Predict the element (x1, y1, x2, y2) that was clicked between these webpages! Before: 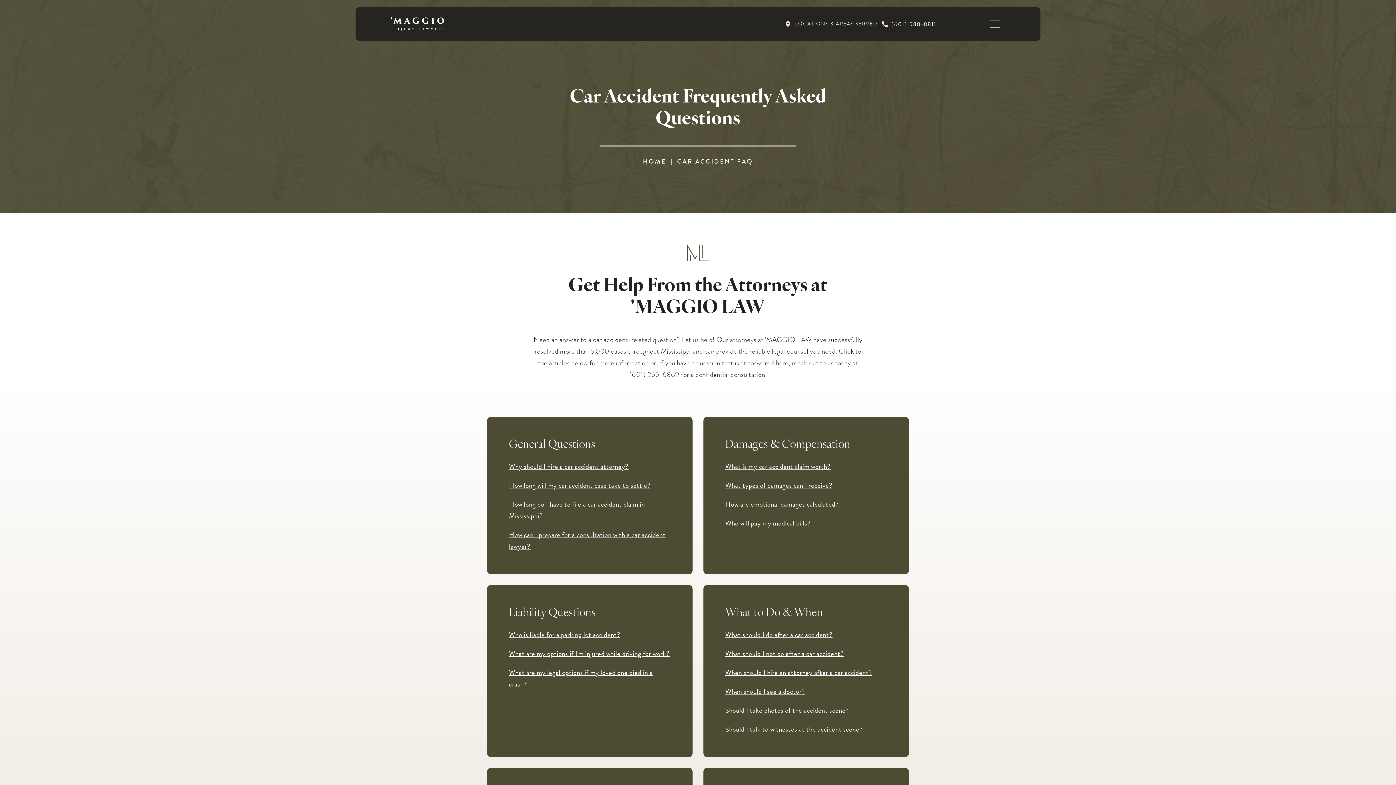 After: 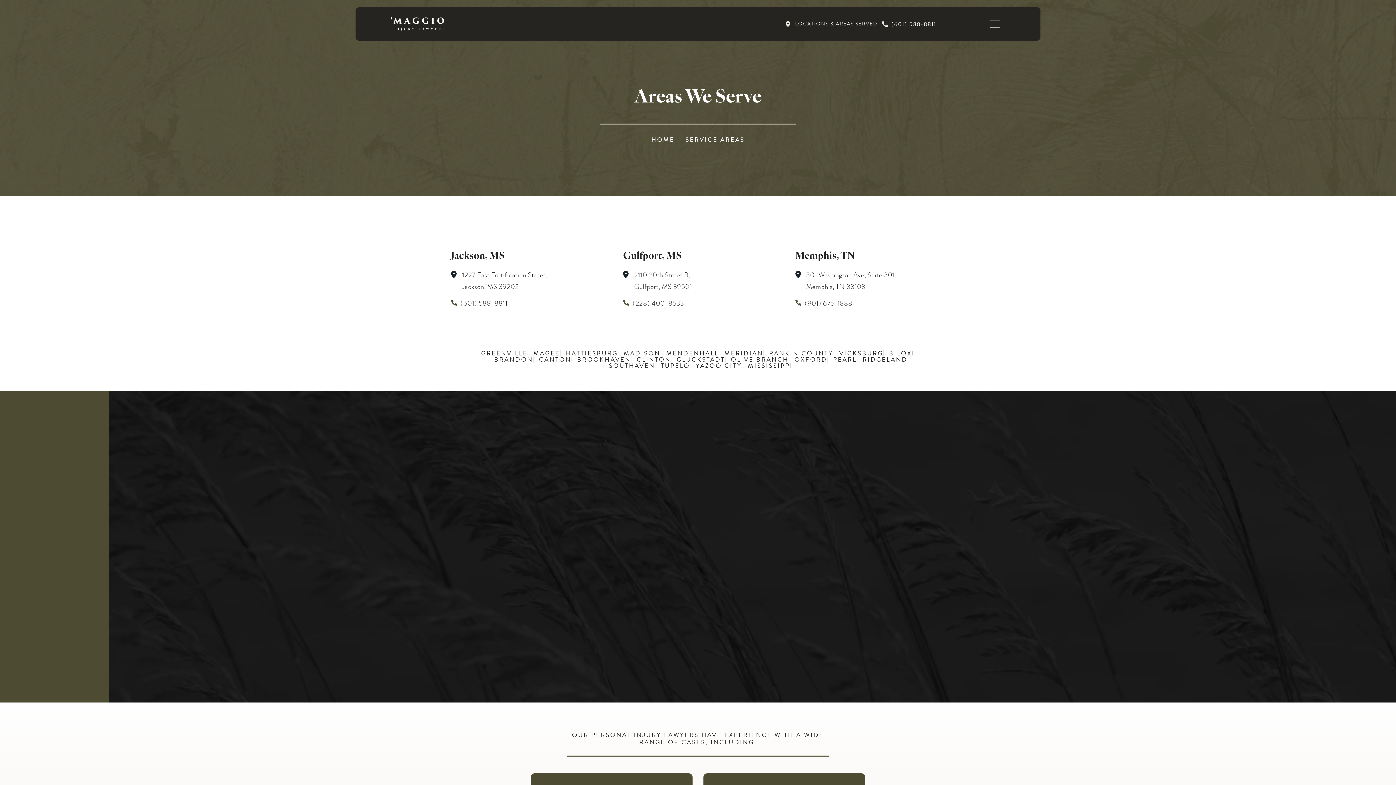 Action: bbox: (785, 21, 877, 26) label: LOCATIONS & AREAS SERVED